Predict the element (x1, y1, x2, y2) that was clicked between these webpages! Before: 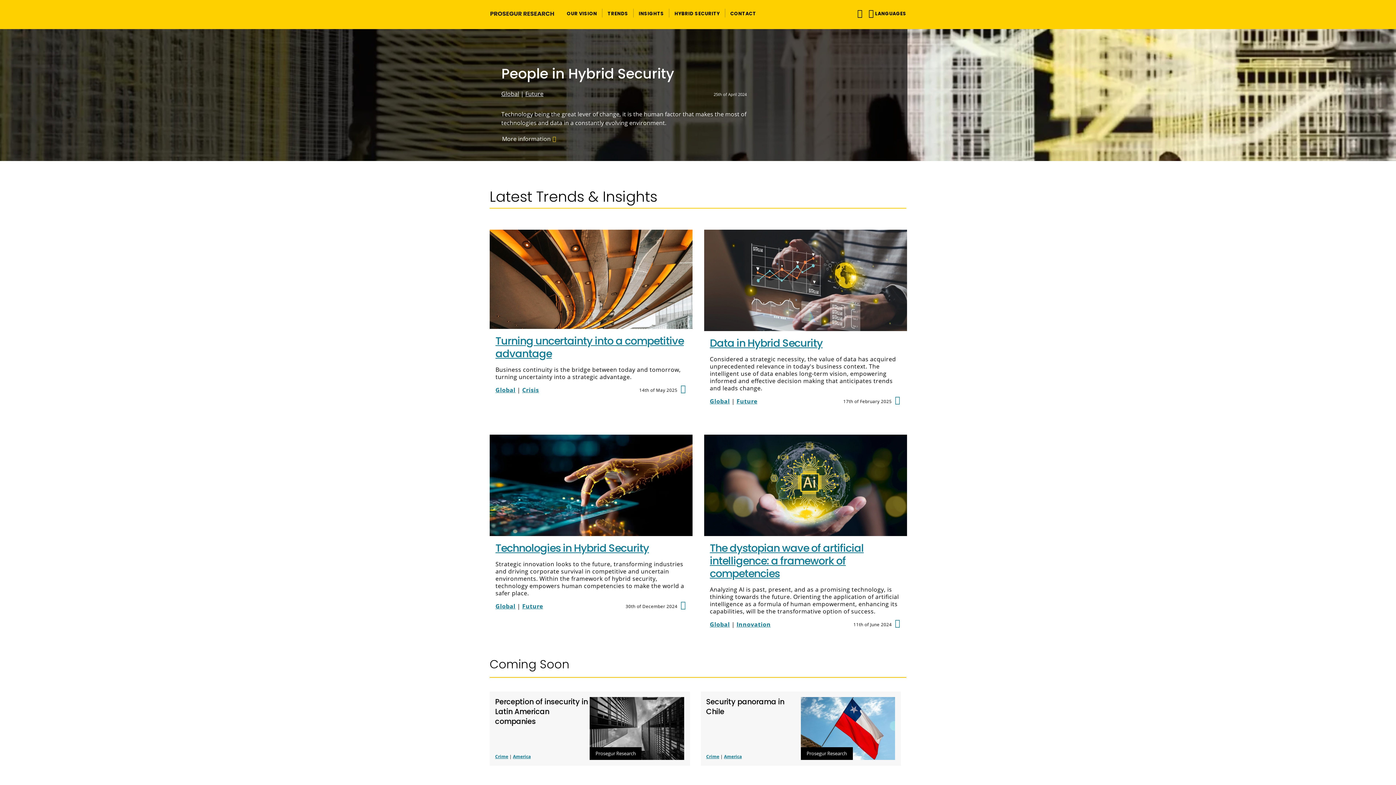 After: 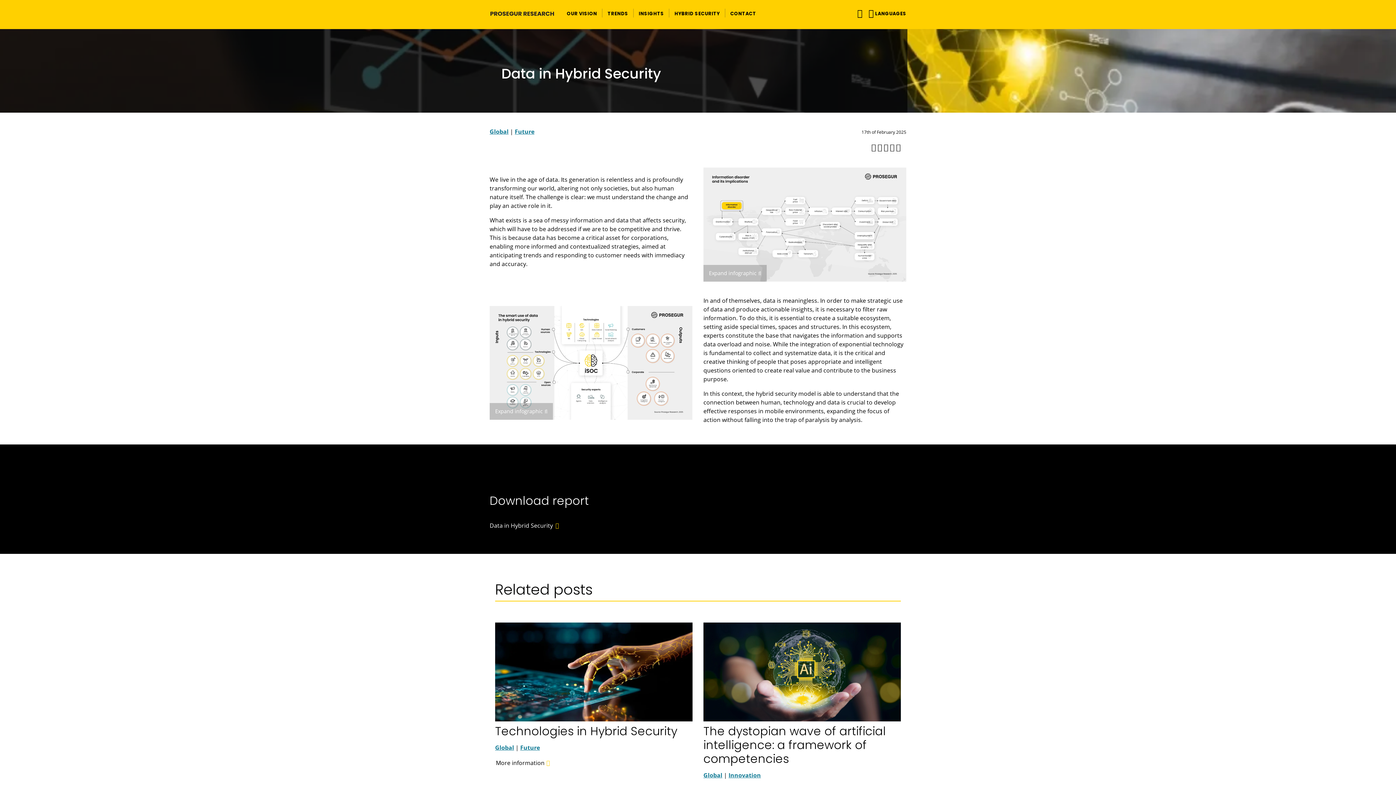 Action: label: Data in Hybrid Security bbox: (710, 336, 822, 350)